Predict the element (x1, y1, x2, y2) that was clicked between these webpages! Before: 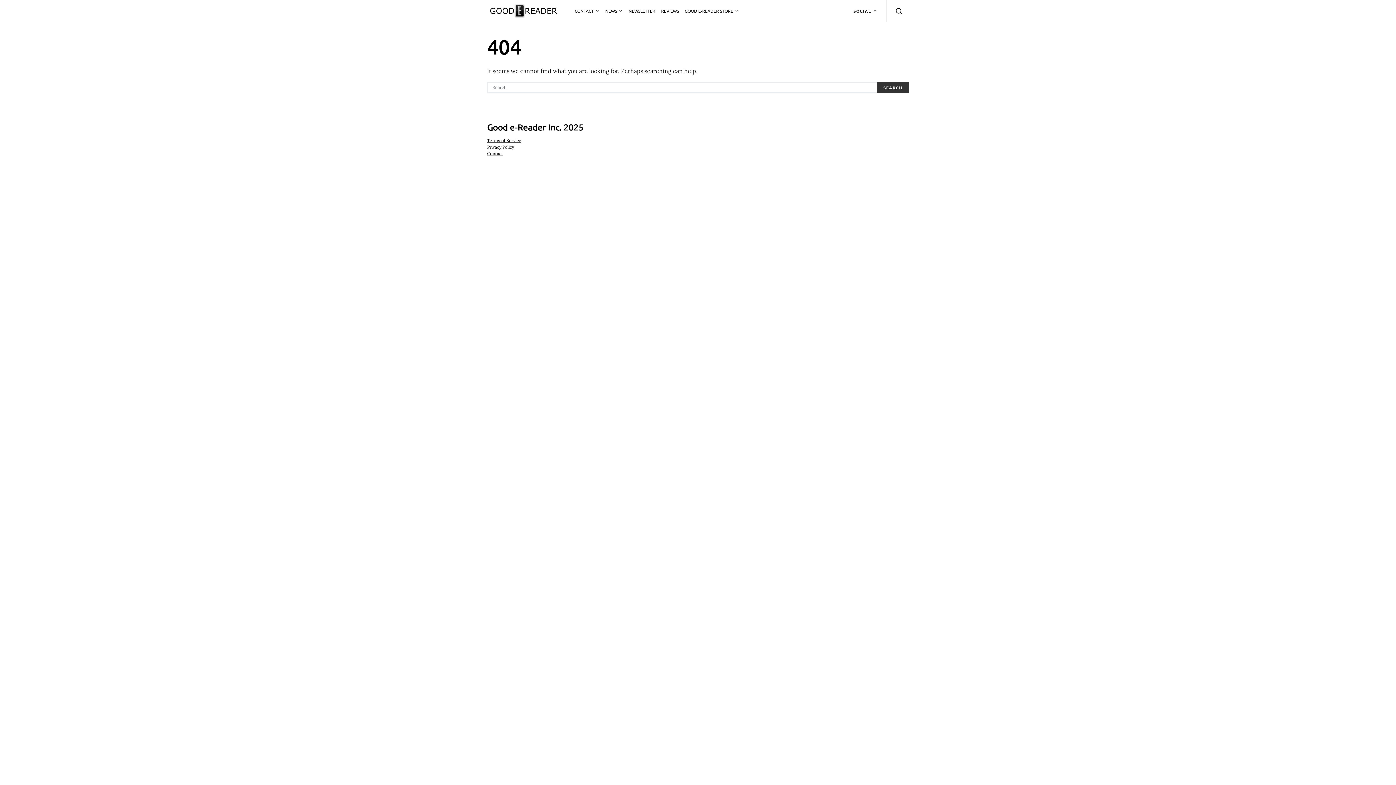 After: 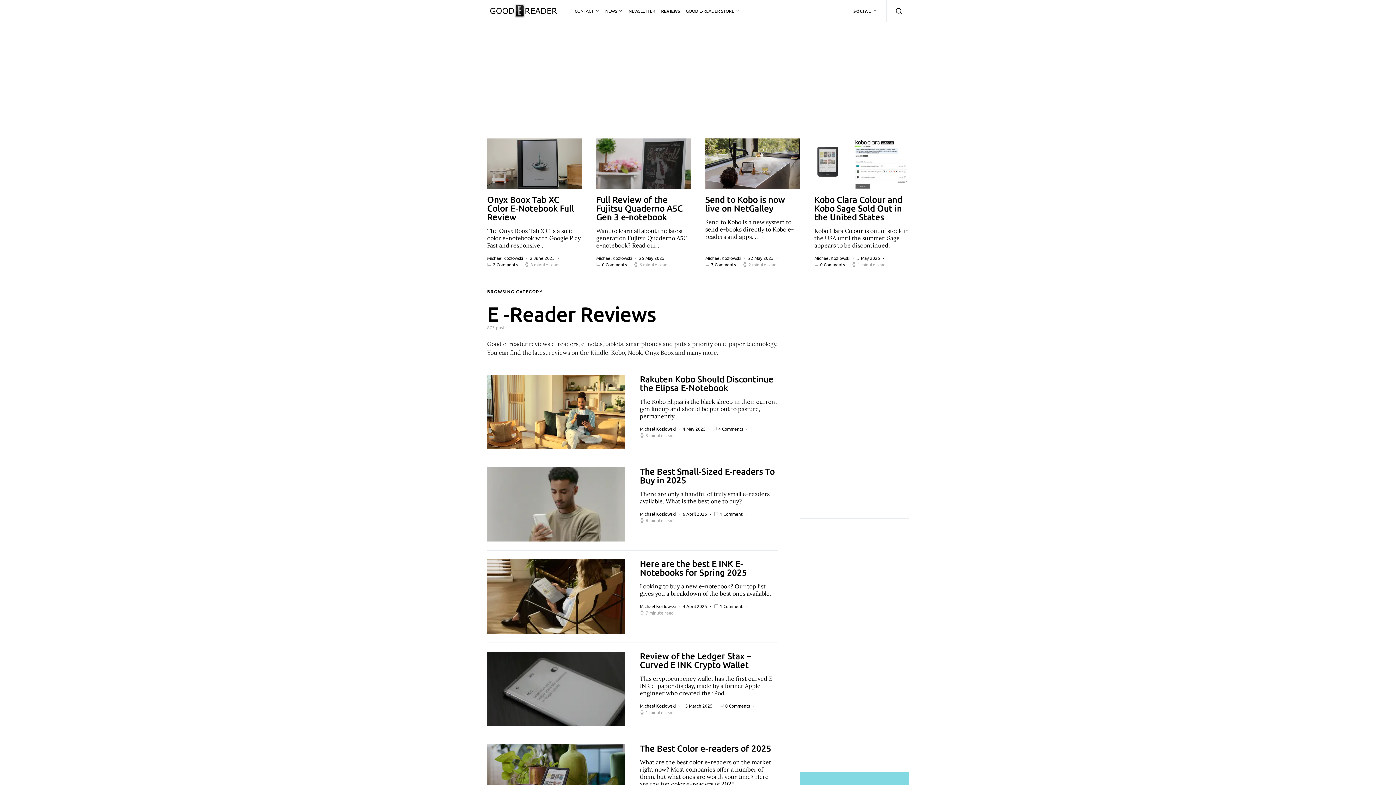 Action: label: REVIEWS bbox: (658, 0, 682, 21)